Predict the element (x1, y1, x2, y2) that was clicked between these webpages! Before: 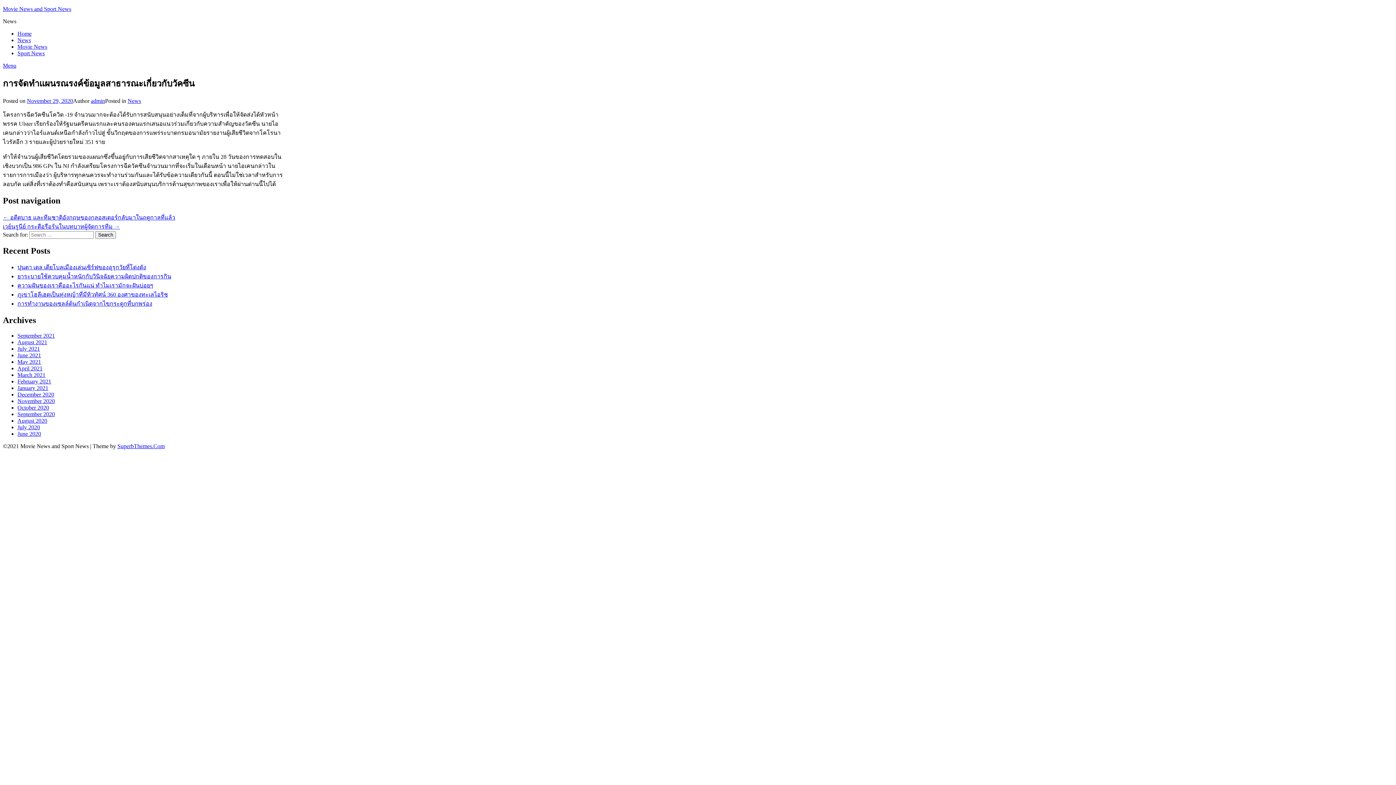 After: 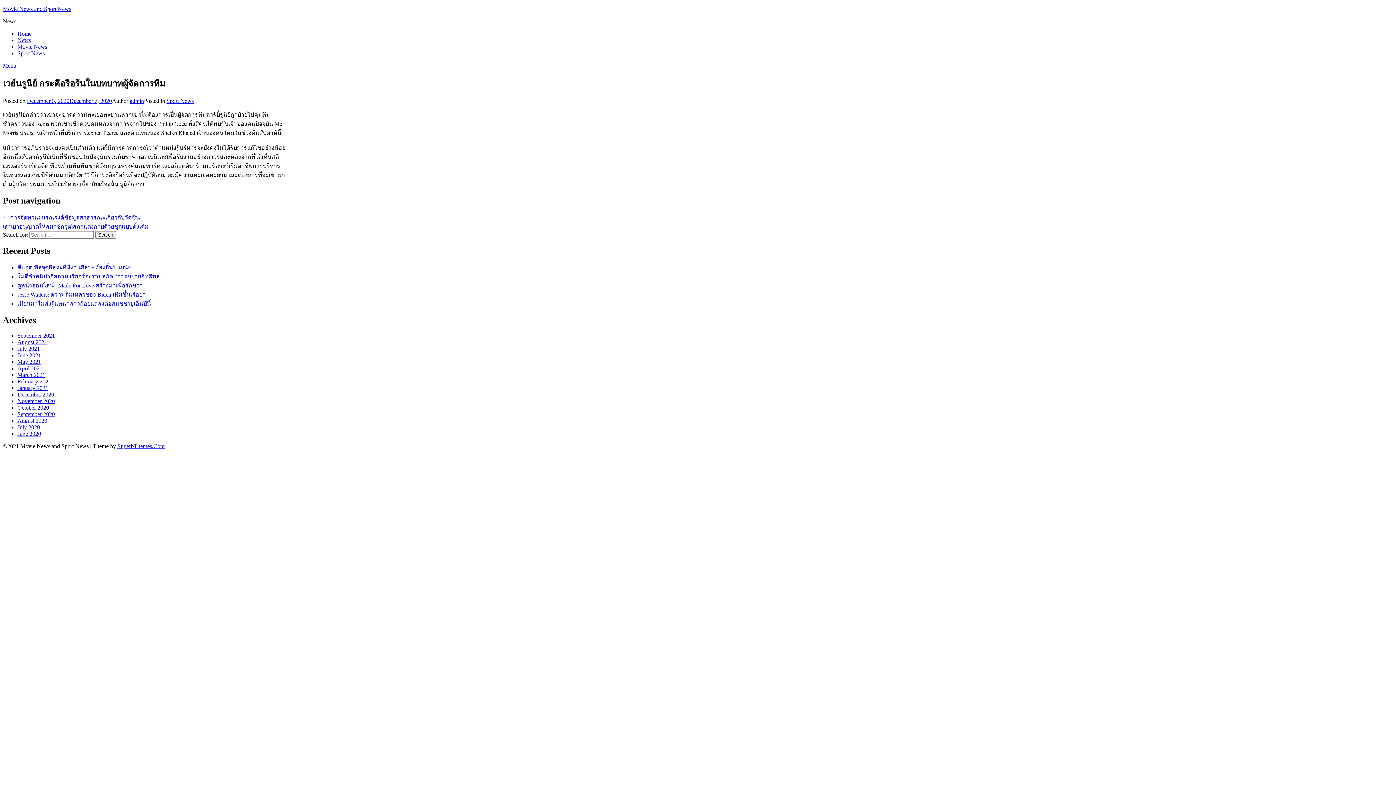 Action: bbox: (2, 223, 120, 229) label: เวย์นรูนีย์ กระตือรือร้นในบทบาทผู้จัดการทีม →